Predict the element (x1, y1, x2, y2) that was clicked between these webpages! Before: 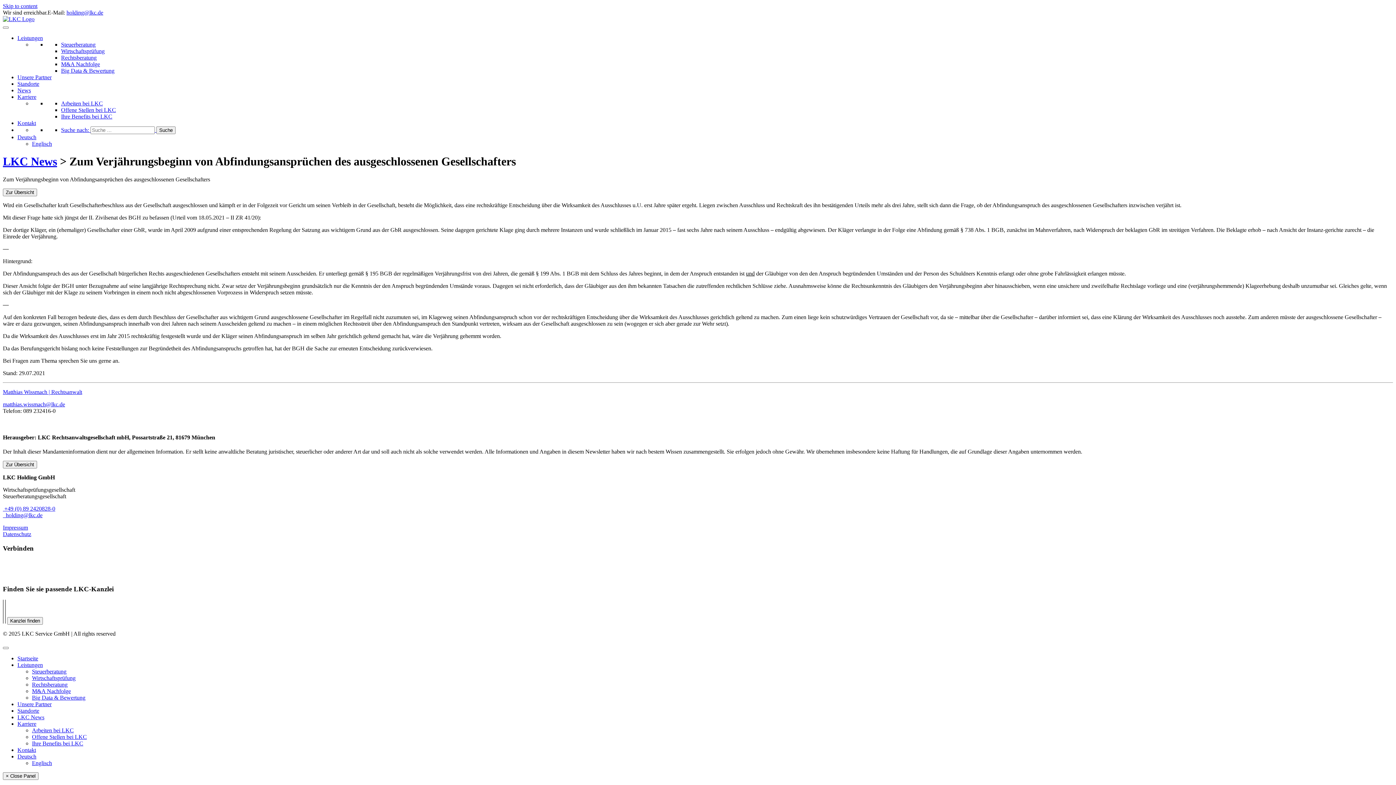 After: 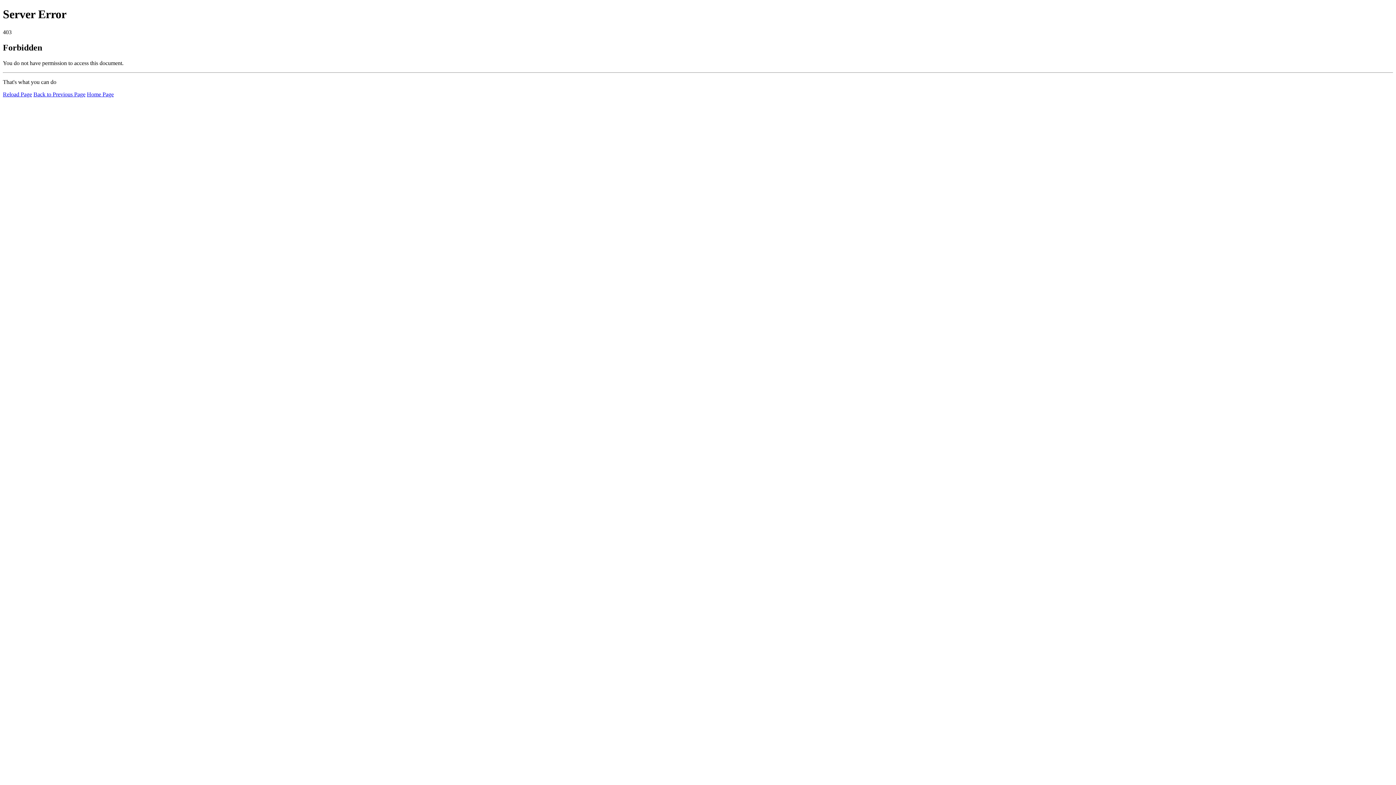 Action: label: Big Data & Bewertung bbox: (32, 695, 85, 701)